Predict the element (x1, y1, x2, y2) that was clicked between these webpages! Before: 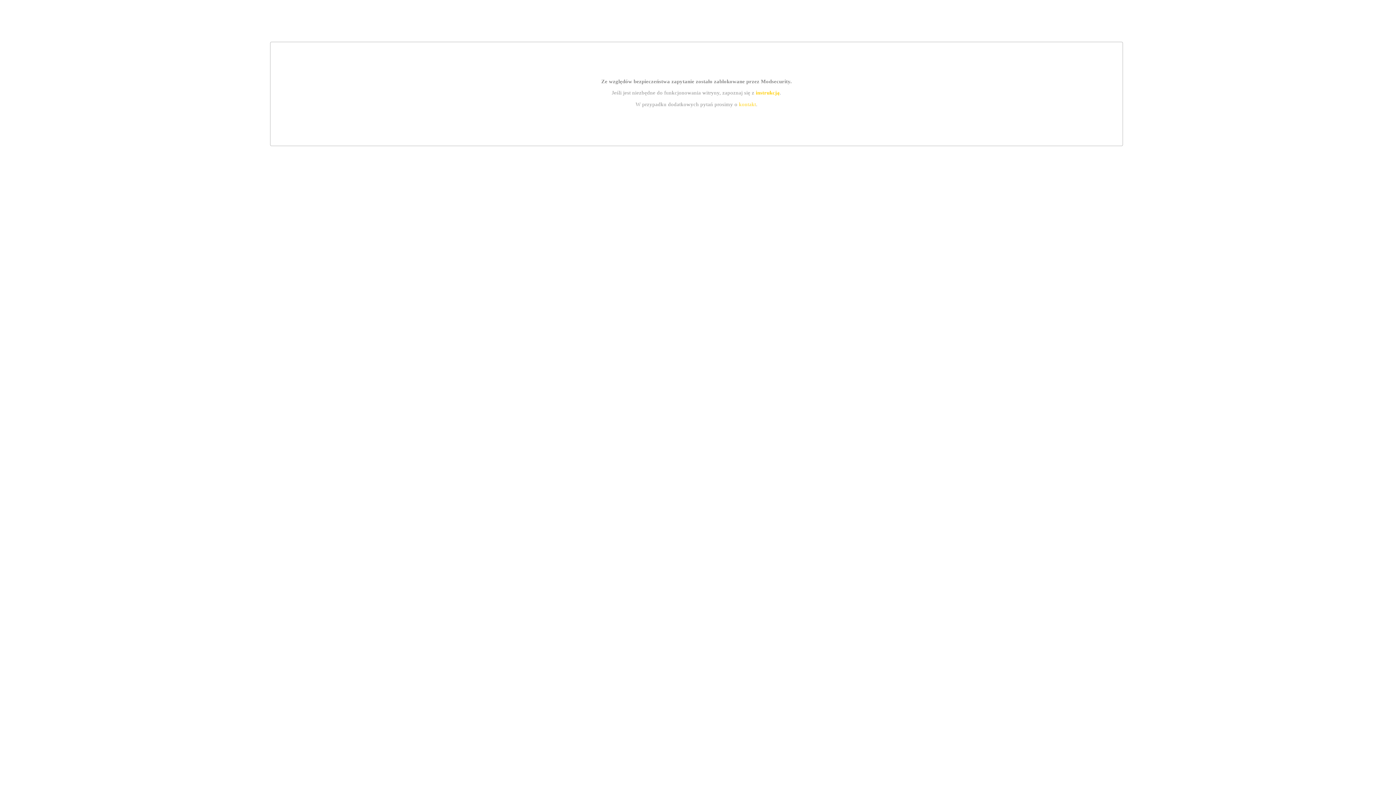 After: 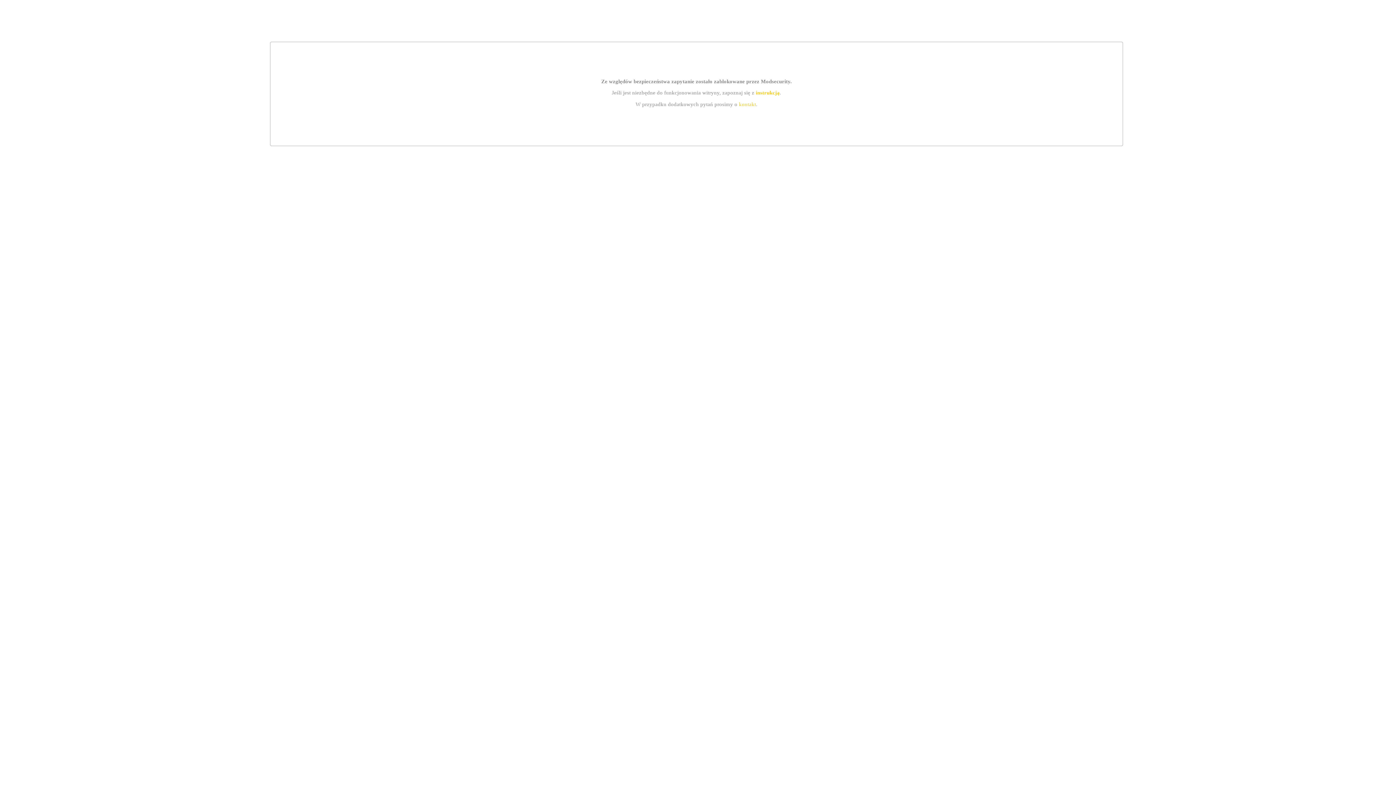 Action: label: kontakt bbox: (739, 101, 756, 107)